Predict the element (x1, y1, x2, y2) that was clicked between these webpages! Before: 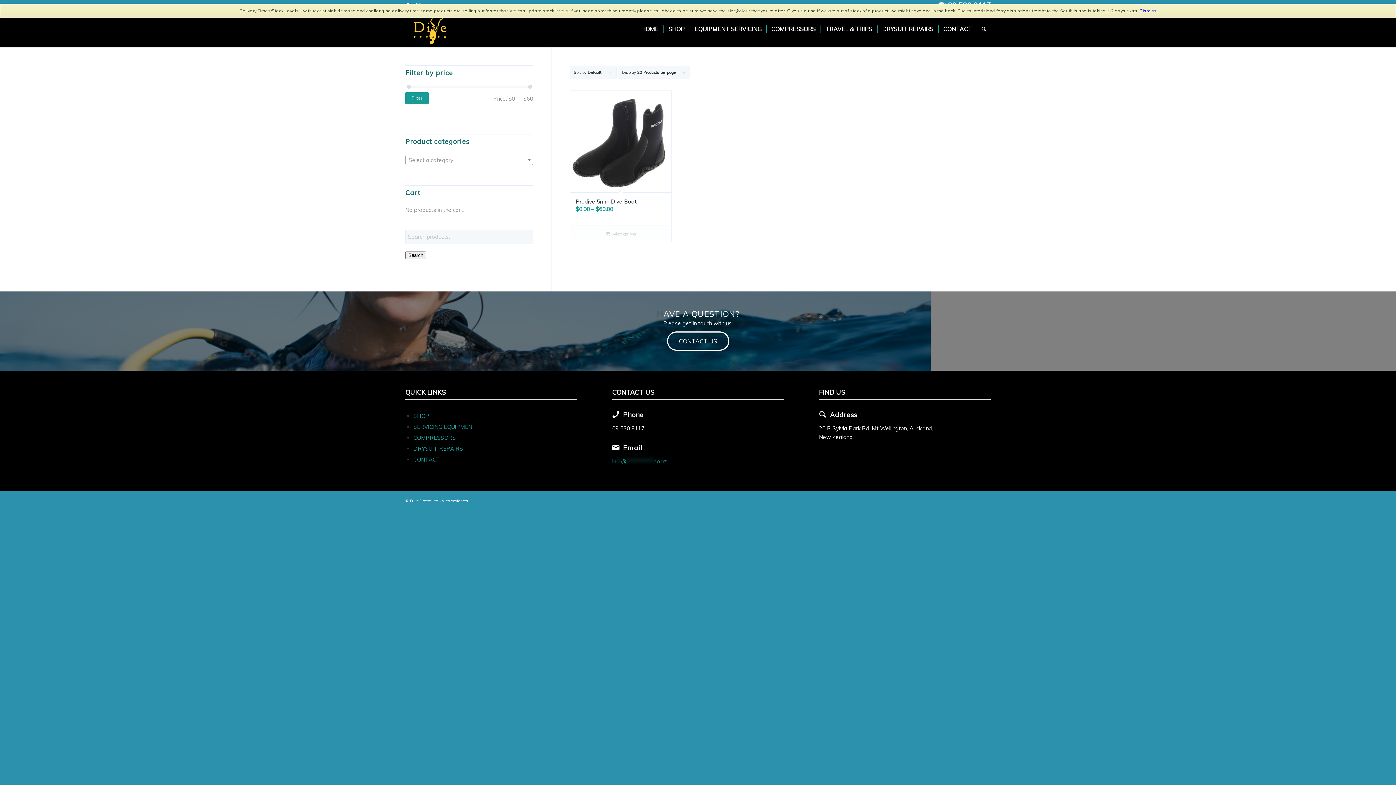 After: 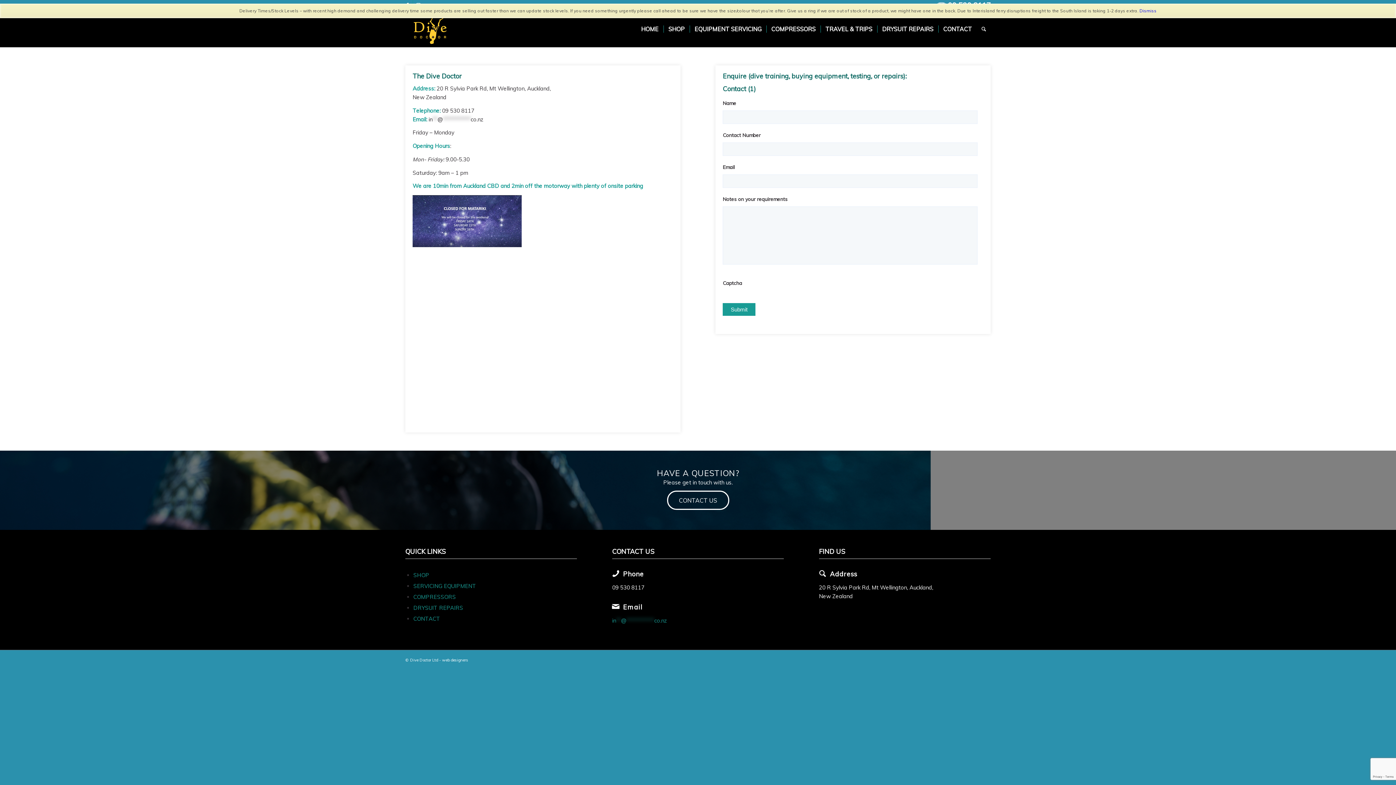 Action: label: CONTACT bbox: (938, 10, 976, 47)